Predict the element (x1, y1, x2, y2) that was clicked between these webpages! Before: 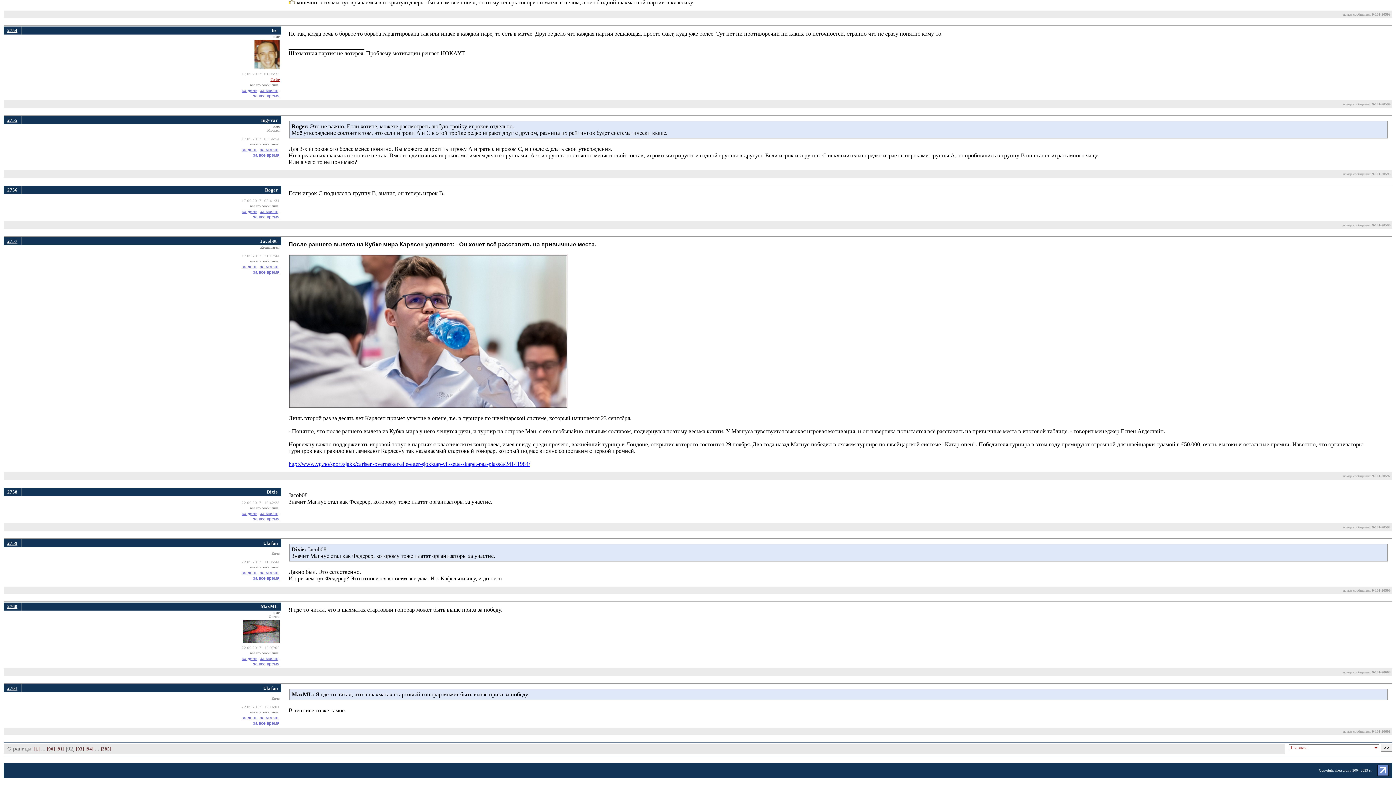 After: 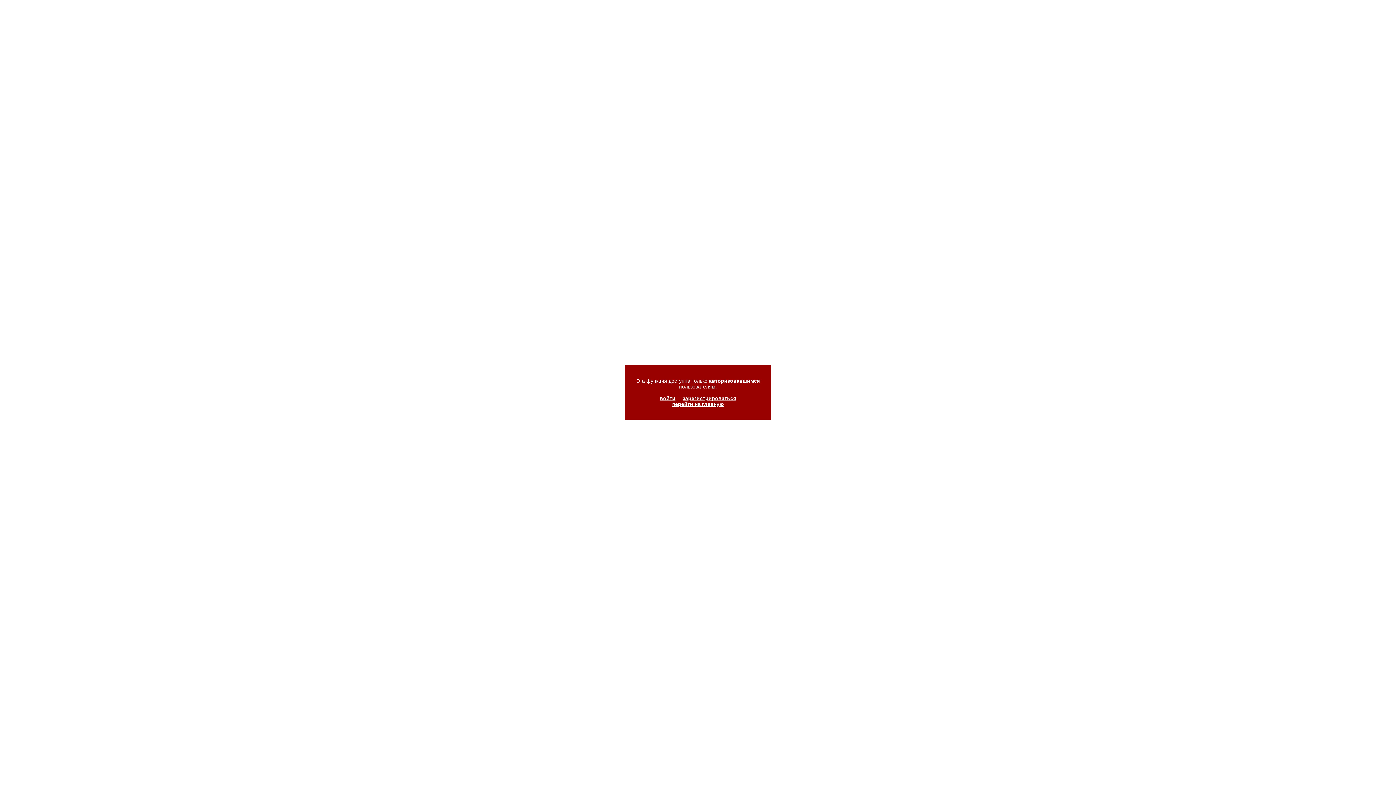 Action: label: за день, bbox: (241, 147, 258, 152)